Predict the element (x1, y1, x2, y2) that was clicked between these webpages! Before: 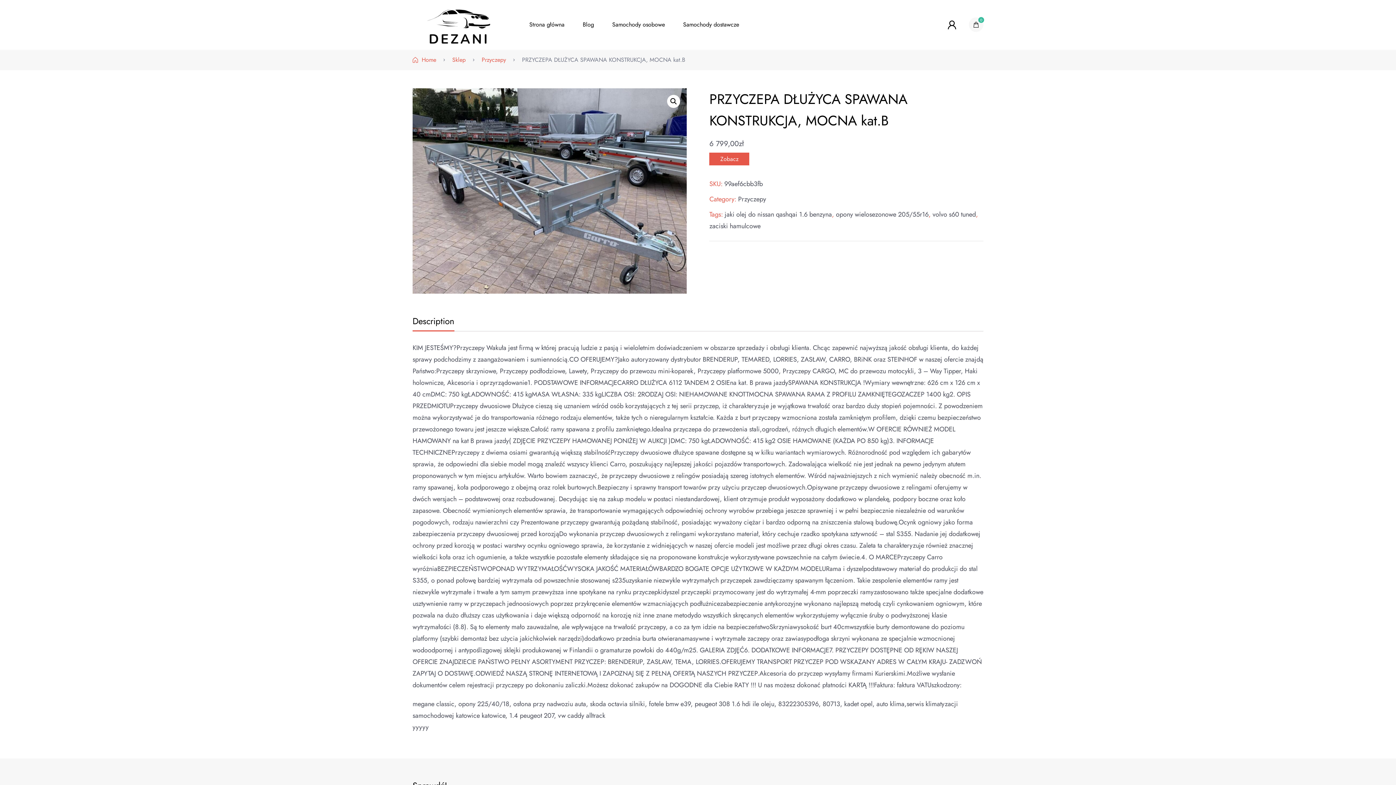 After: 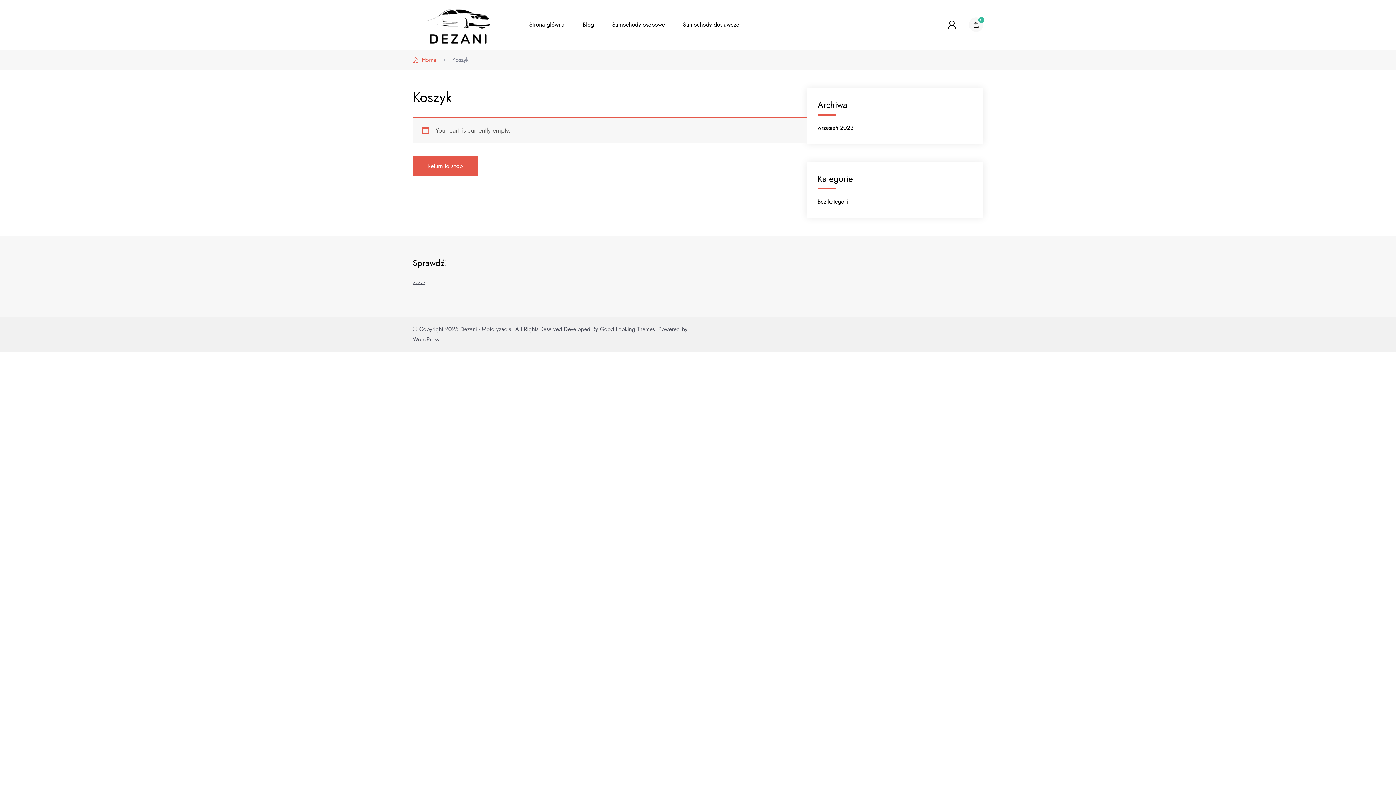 Action: bbox: (969, 17, 983, 32) label: 0